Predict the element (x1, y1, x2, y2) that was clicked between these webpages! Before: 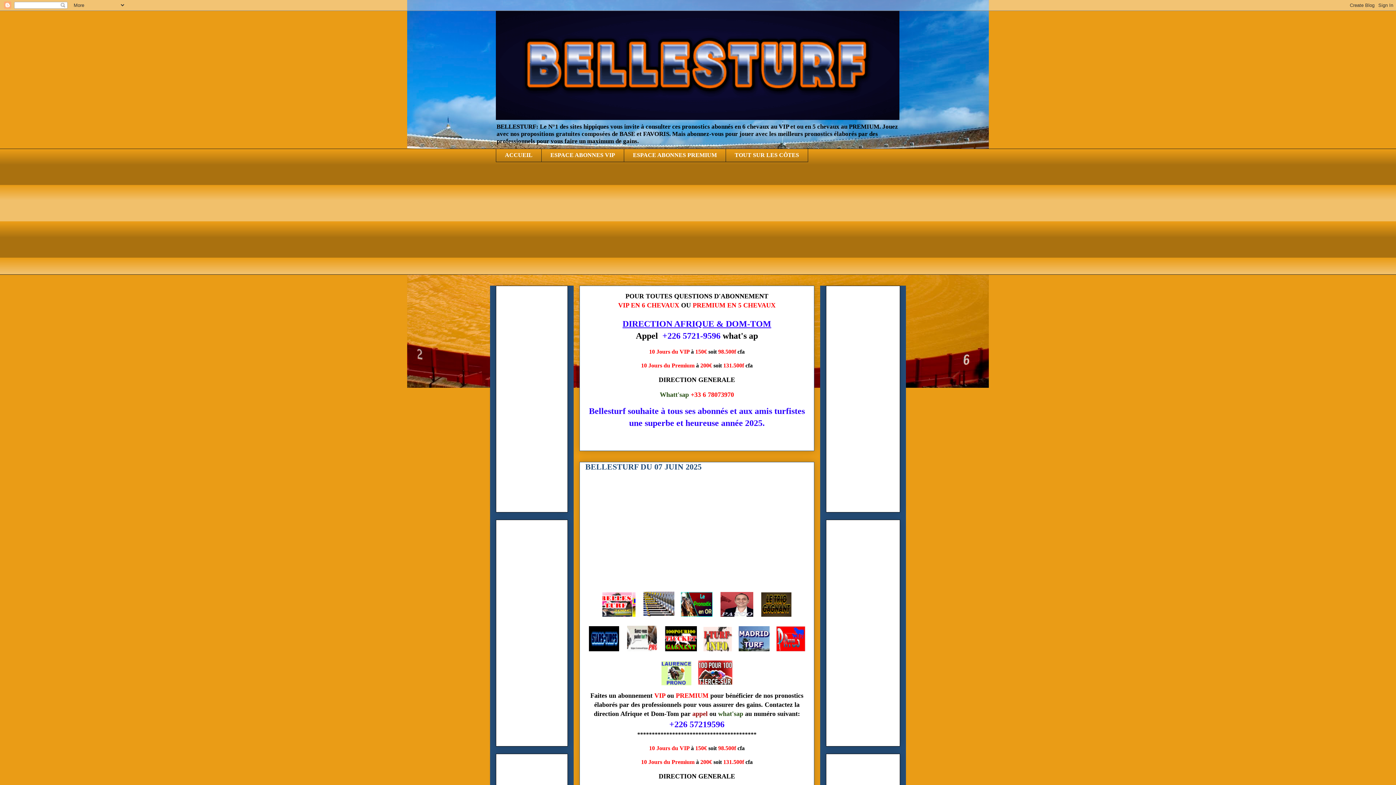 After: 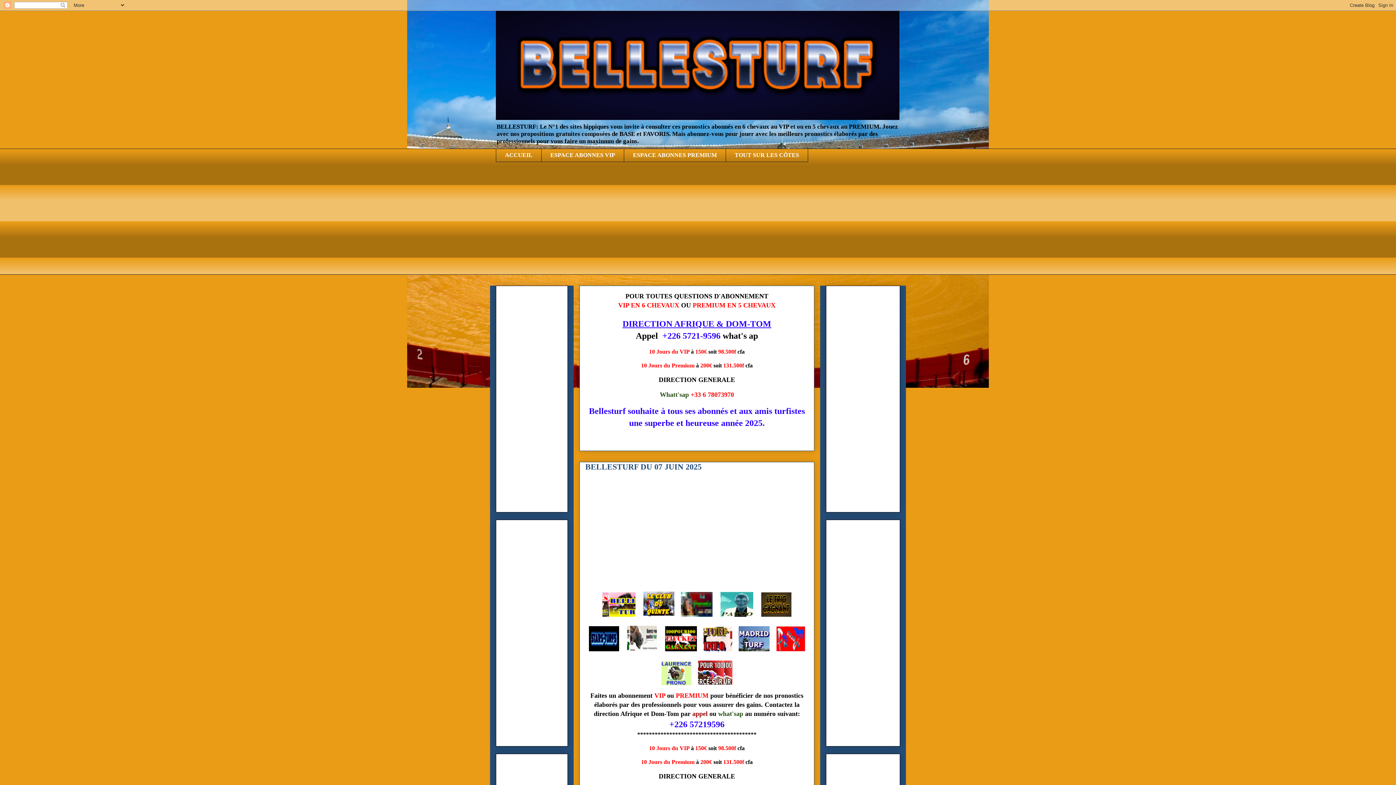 Action: bbox: (496, 10, 900, 120)